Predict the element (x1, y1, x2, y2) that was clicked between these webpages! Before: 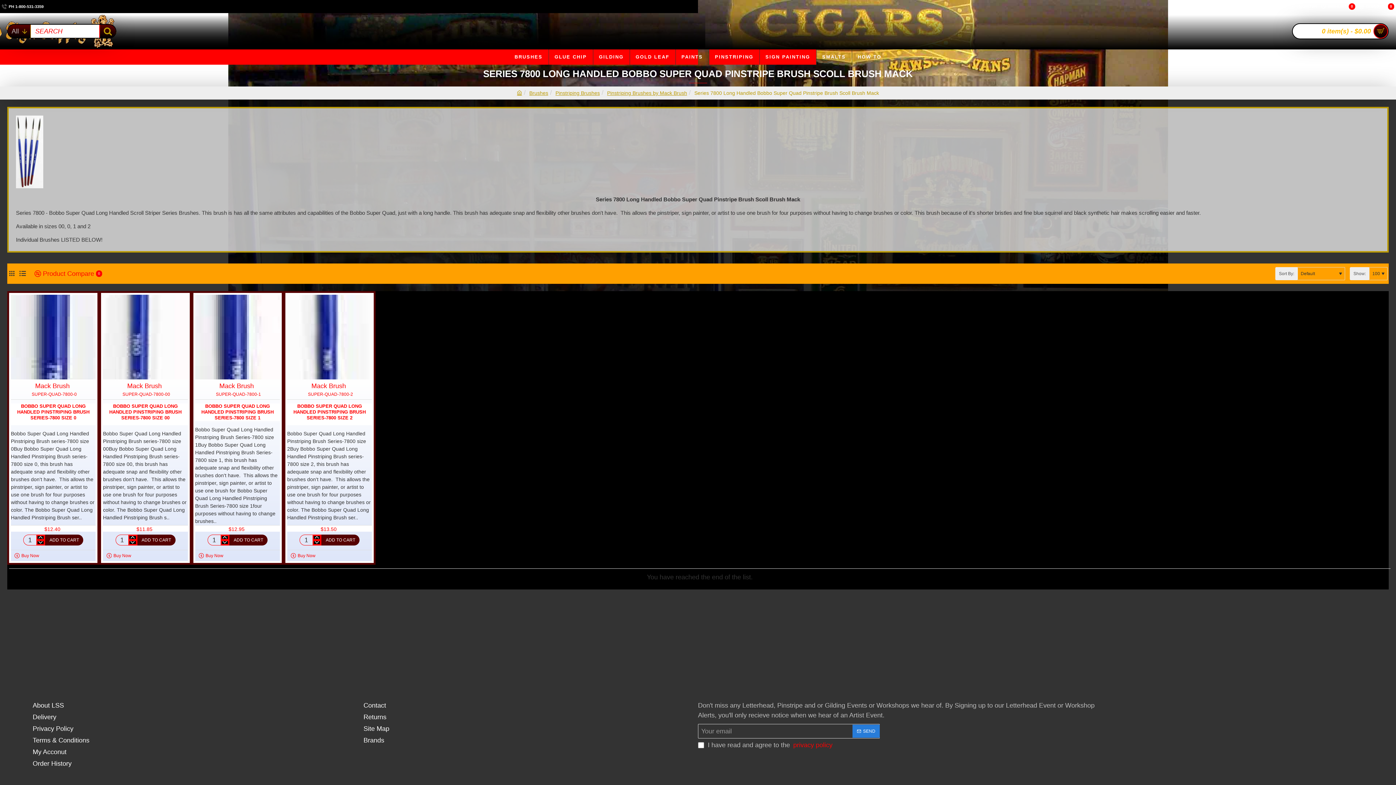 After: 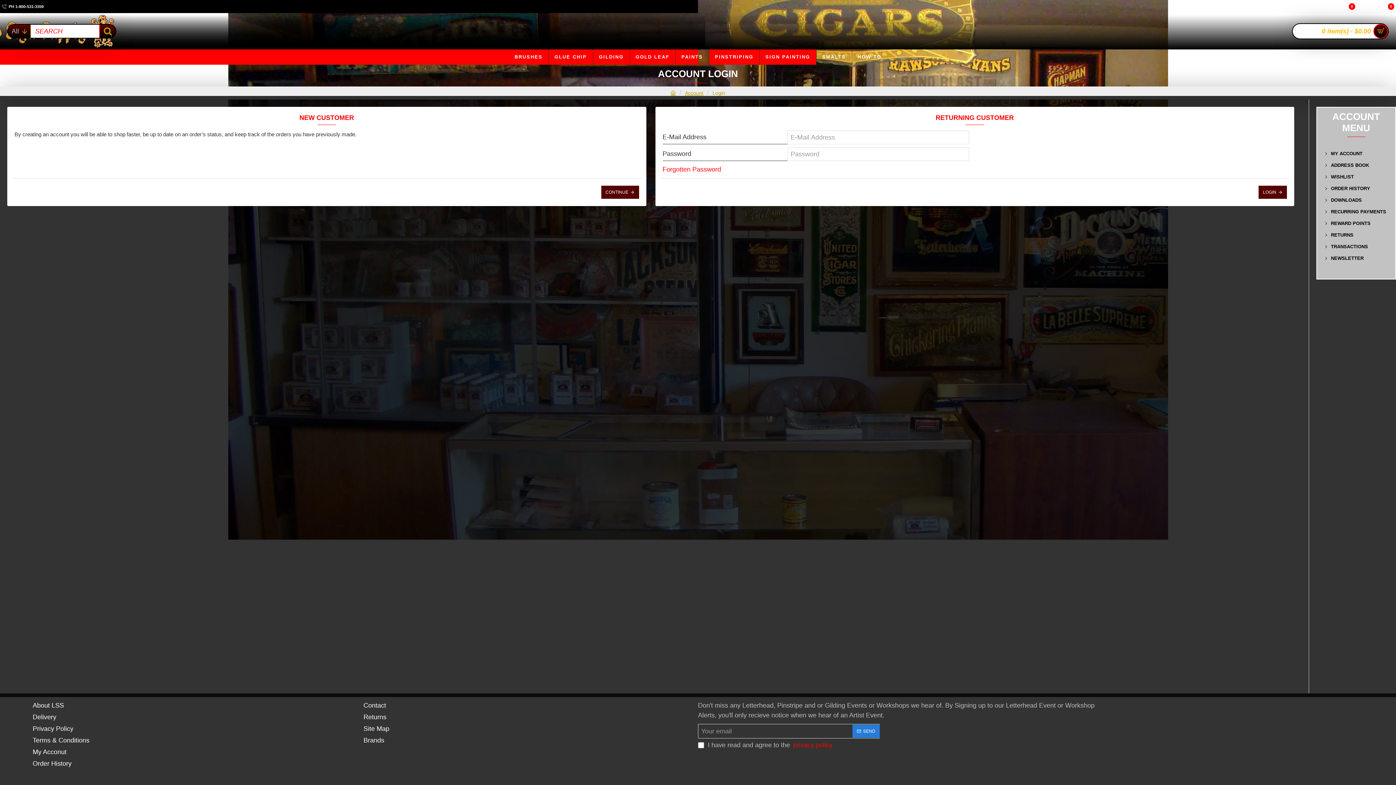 Action: label: Wishlist bbox: (1319, 1, 1357, 11)